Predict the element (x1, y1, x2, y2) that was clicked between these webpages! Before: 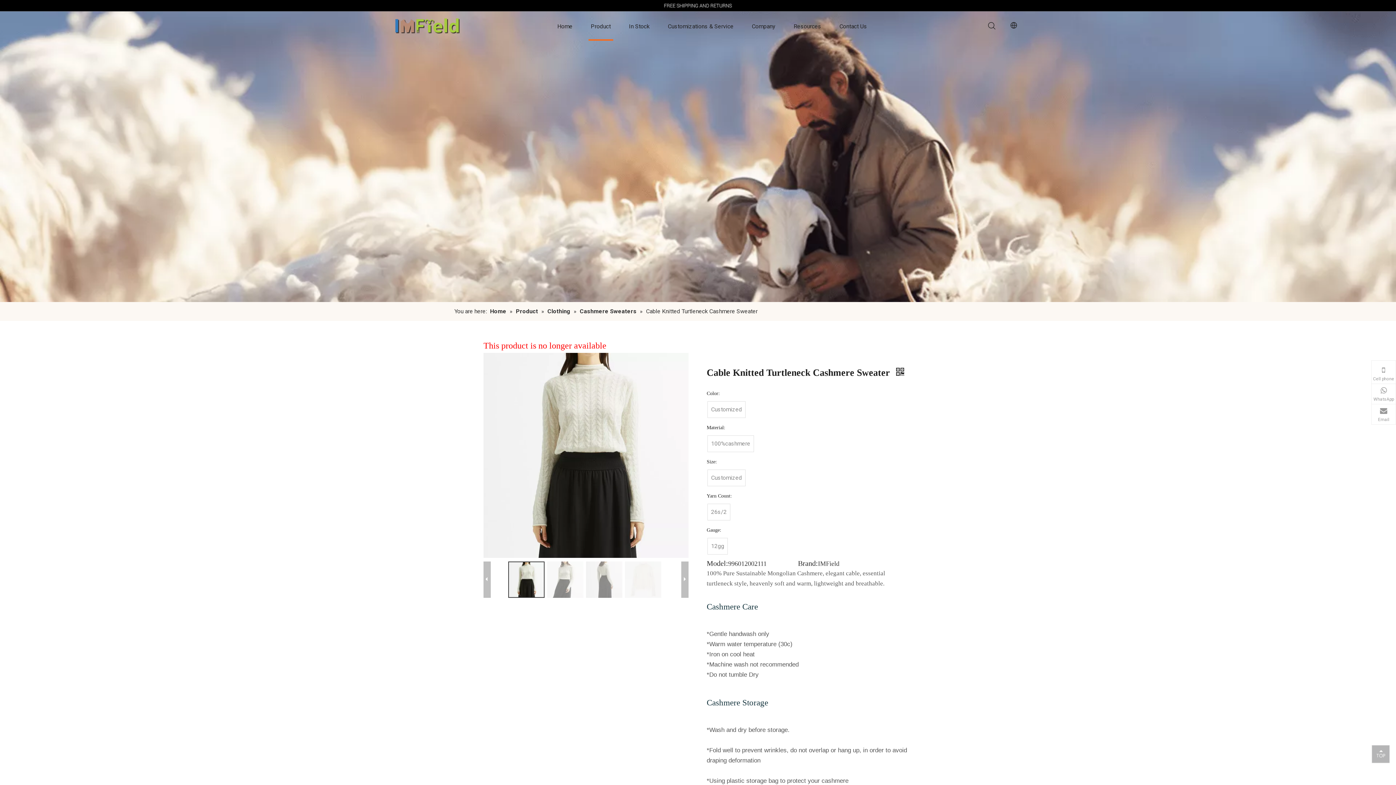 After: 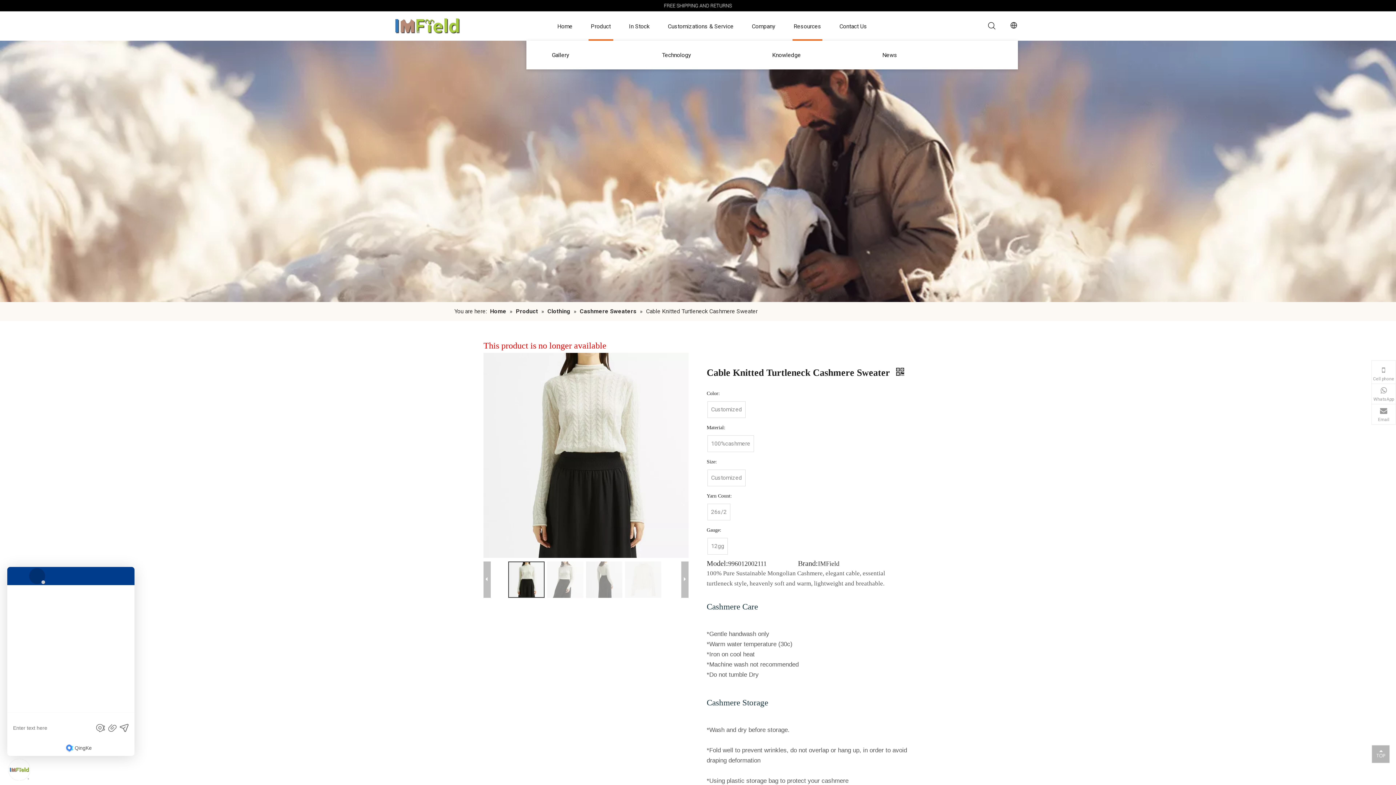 Action: bbox: (793, 22, 821, 29) label: Resources